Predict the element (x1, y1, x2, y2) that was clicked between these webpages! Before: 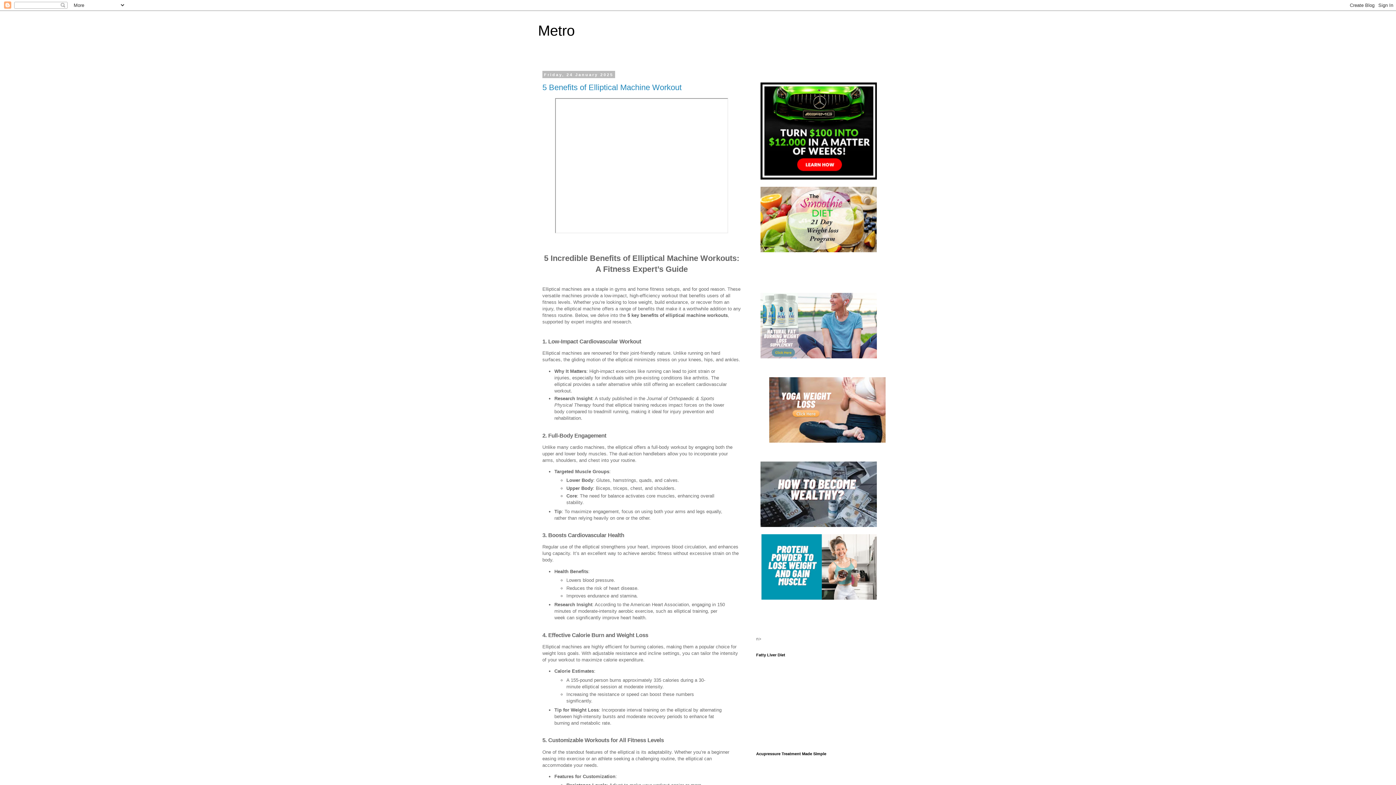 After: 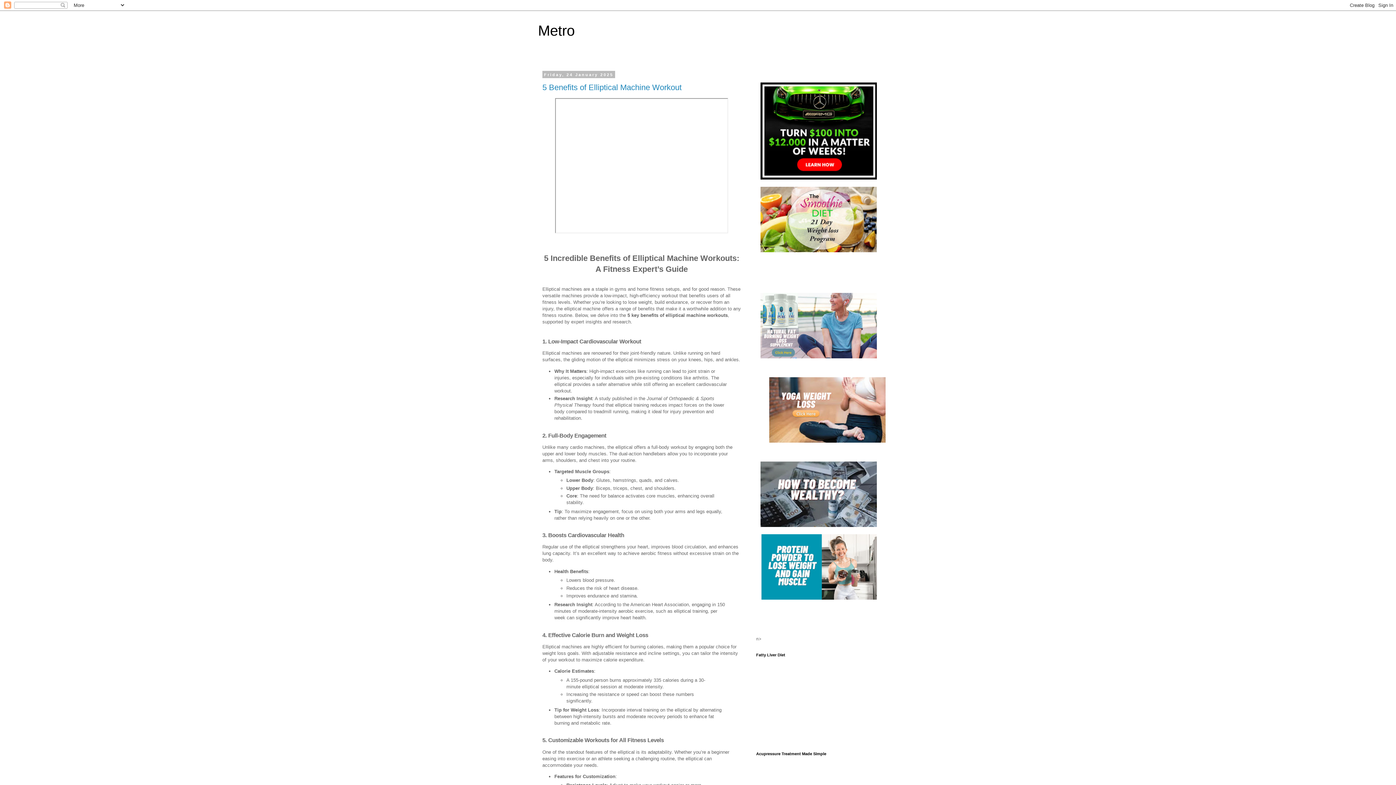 Action: bbox: (769, 438, 885, 444)